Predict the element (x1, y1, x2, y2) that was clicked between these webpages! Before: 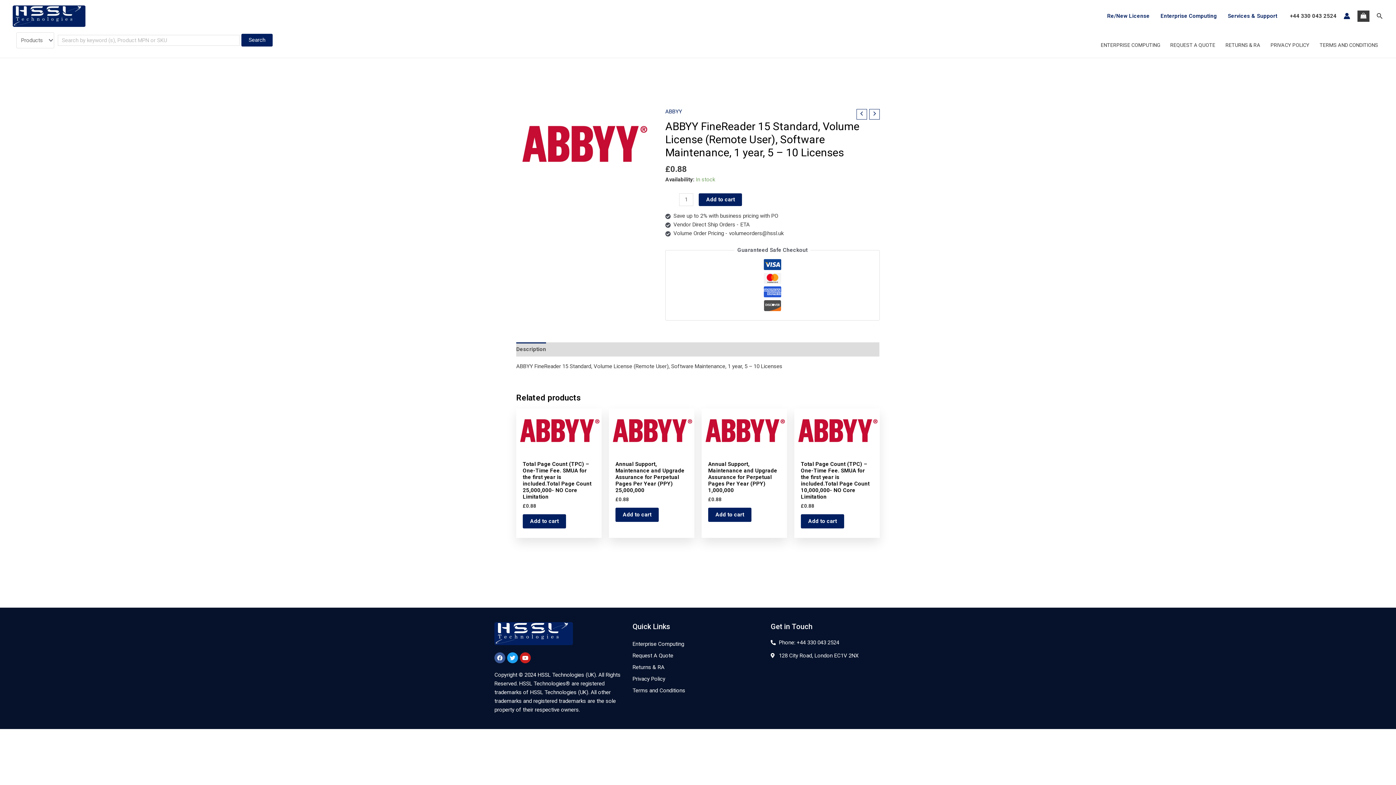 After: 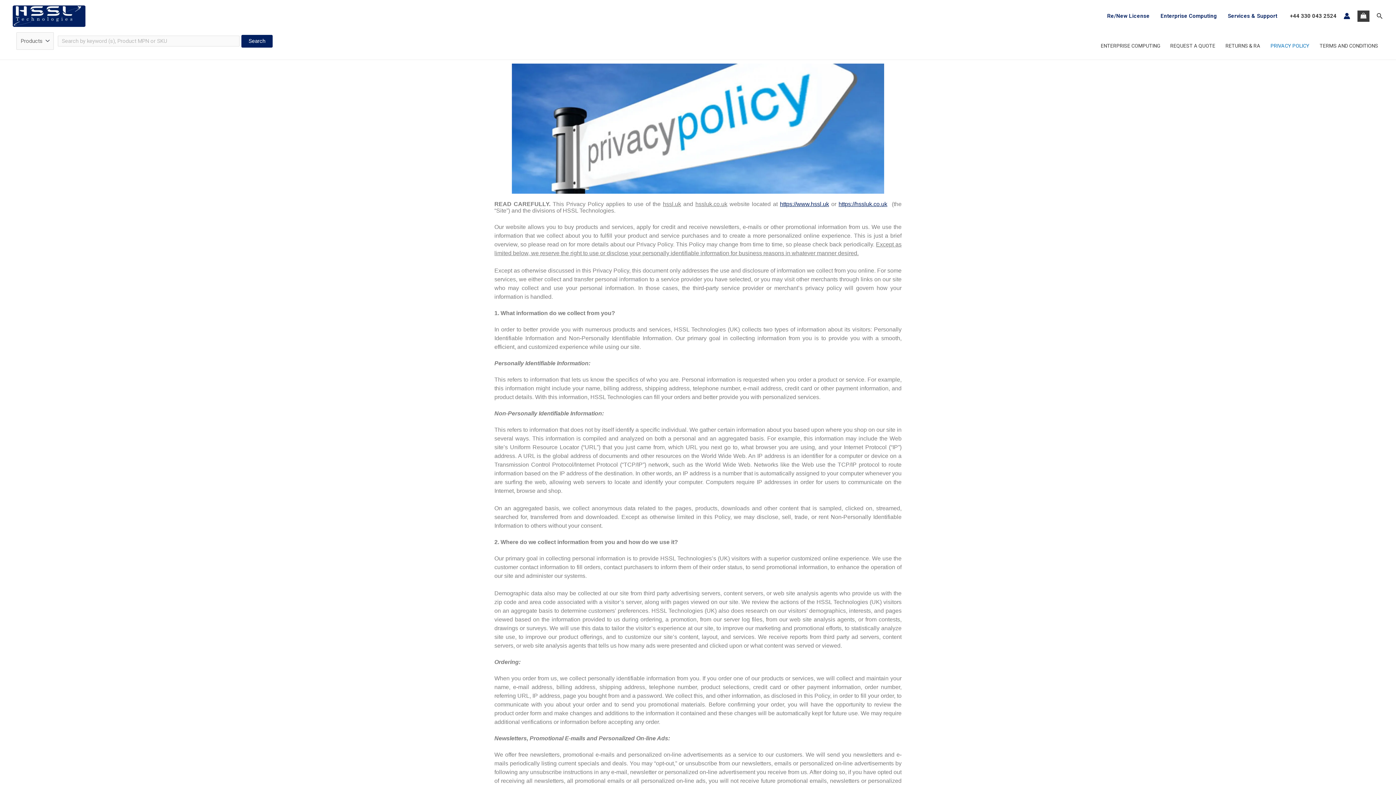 Action: label: Privacy Policy bbox: (632, 673, 763, 685)